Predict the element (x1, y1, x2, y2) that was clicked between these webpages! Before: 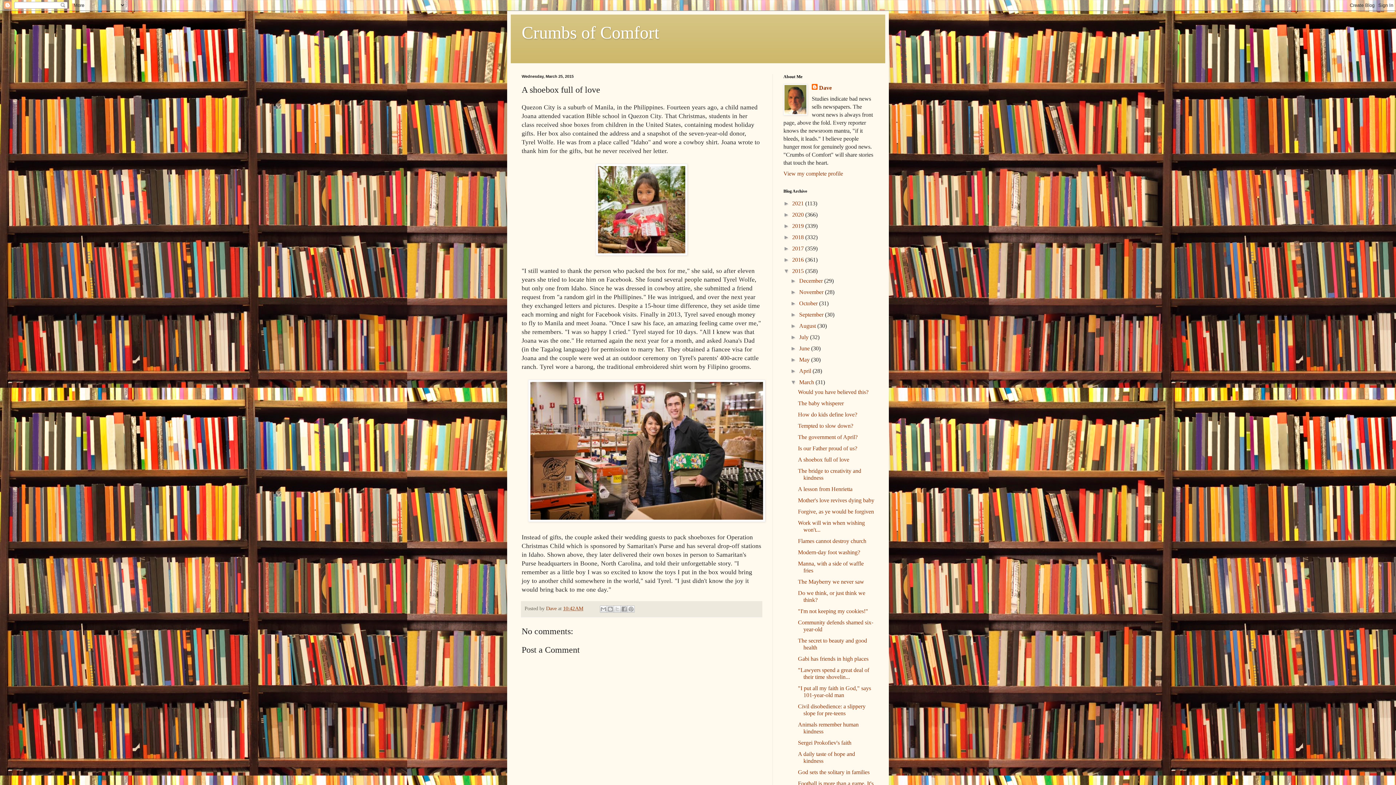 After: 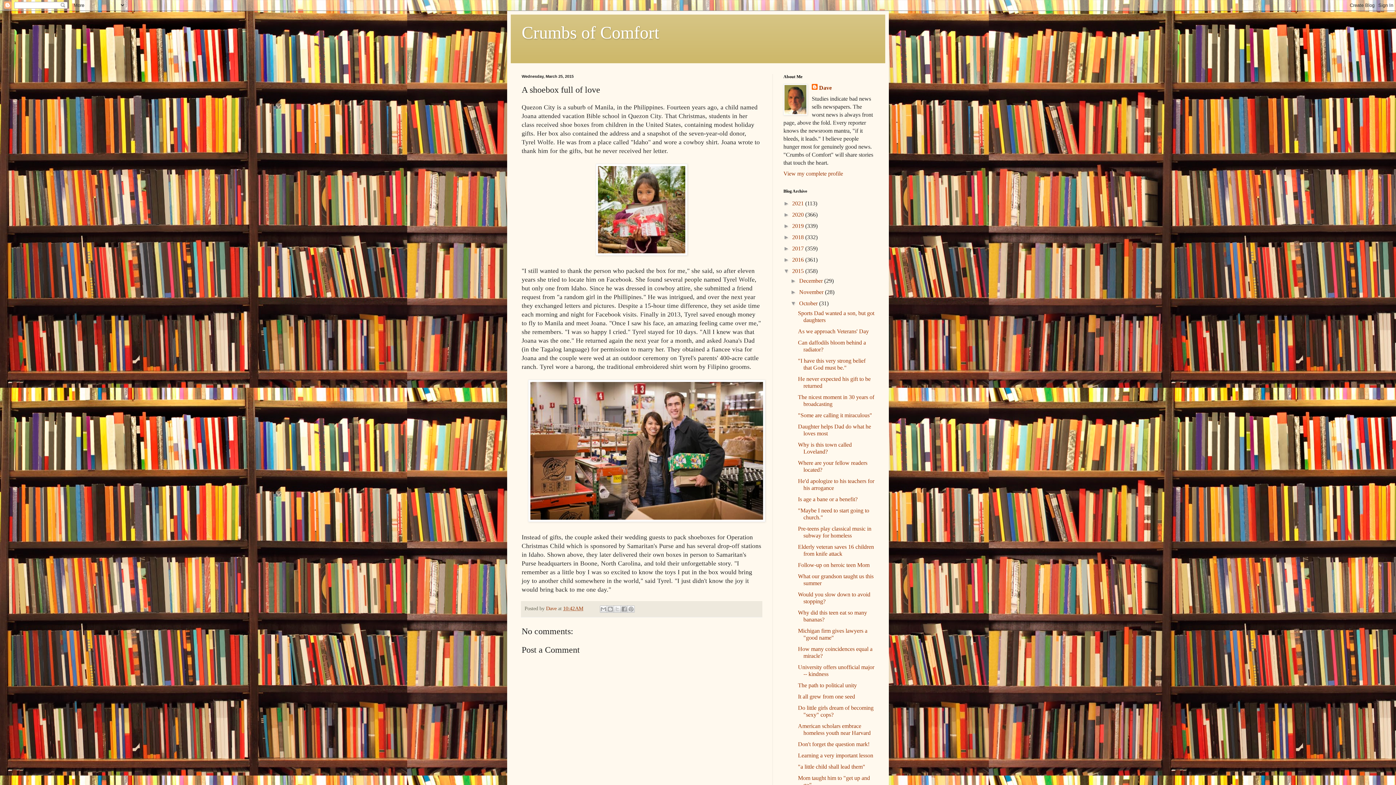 Action: bbox: (790, 300, 799, 306) label: ►  